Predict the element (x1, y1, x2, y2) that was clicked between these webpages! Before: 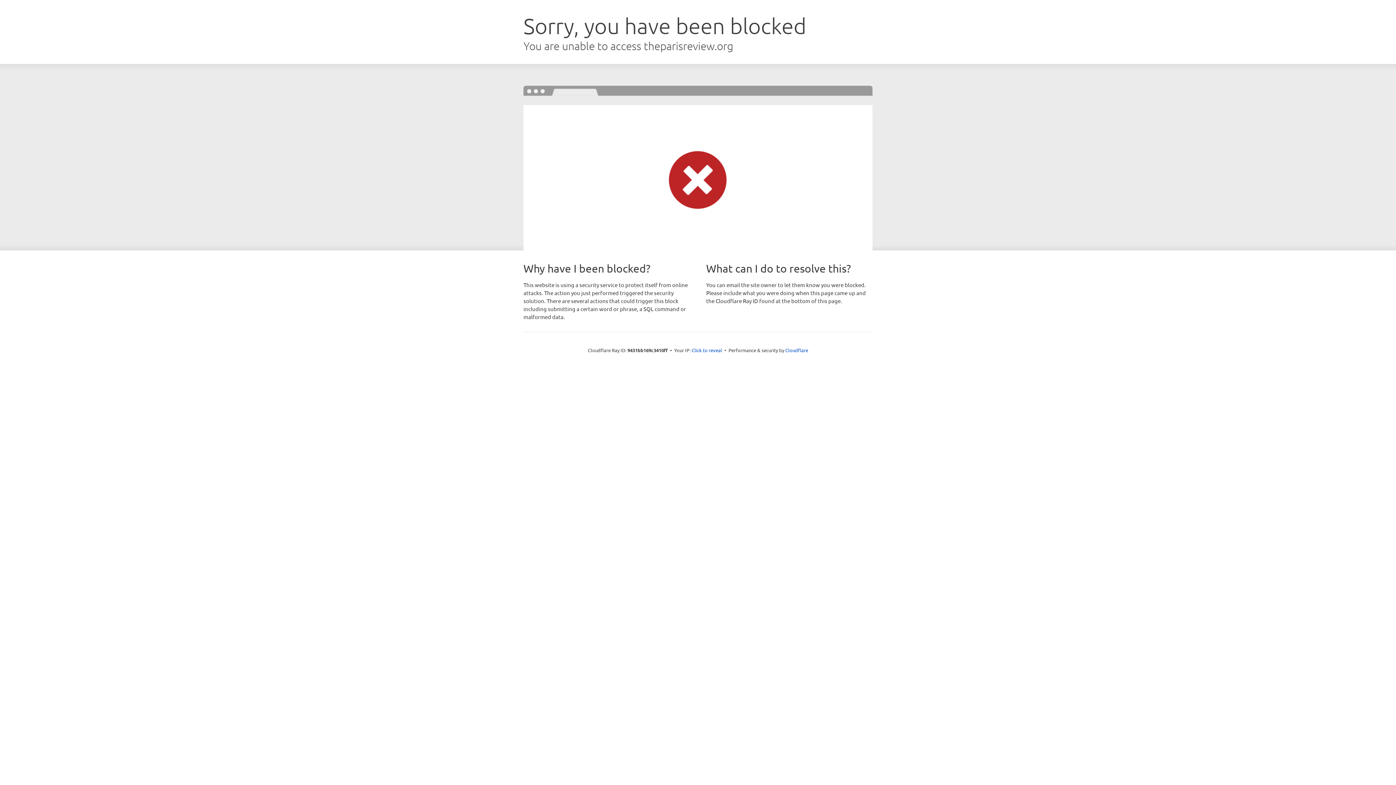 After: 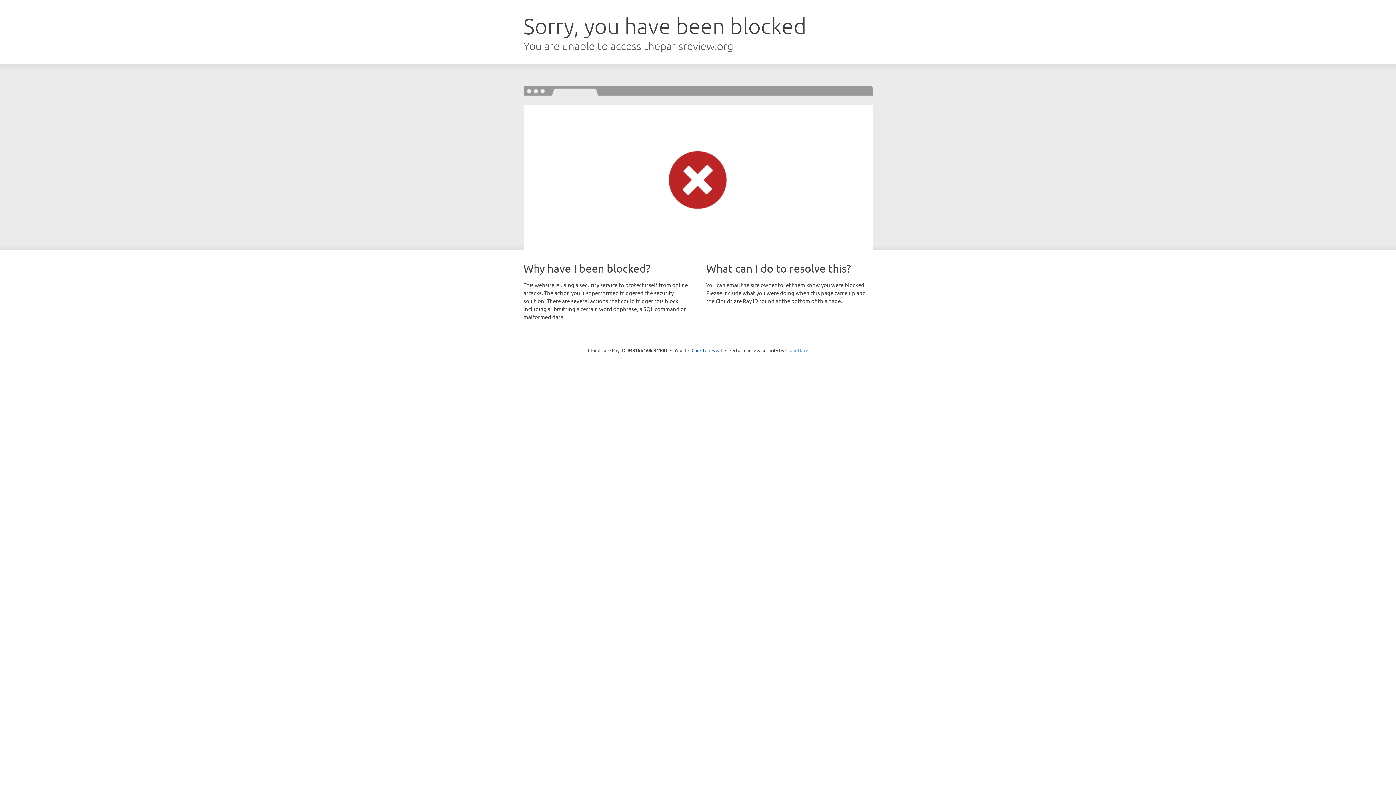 Action: label: Cloudflare bbox: (785, 347, 808, 353)